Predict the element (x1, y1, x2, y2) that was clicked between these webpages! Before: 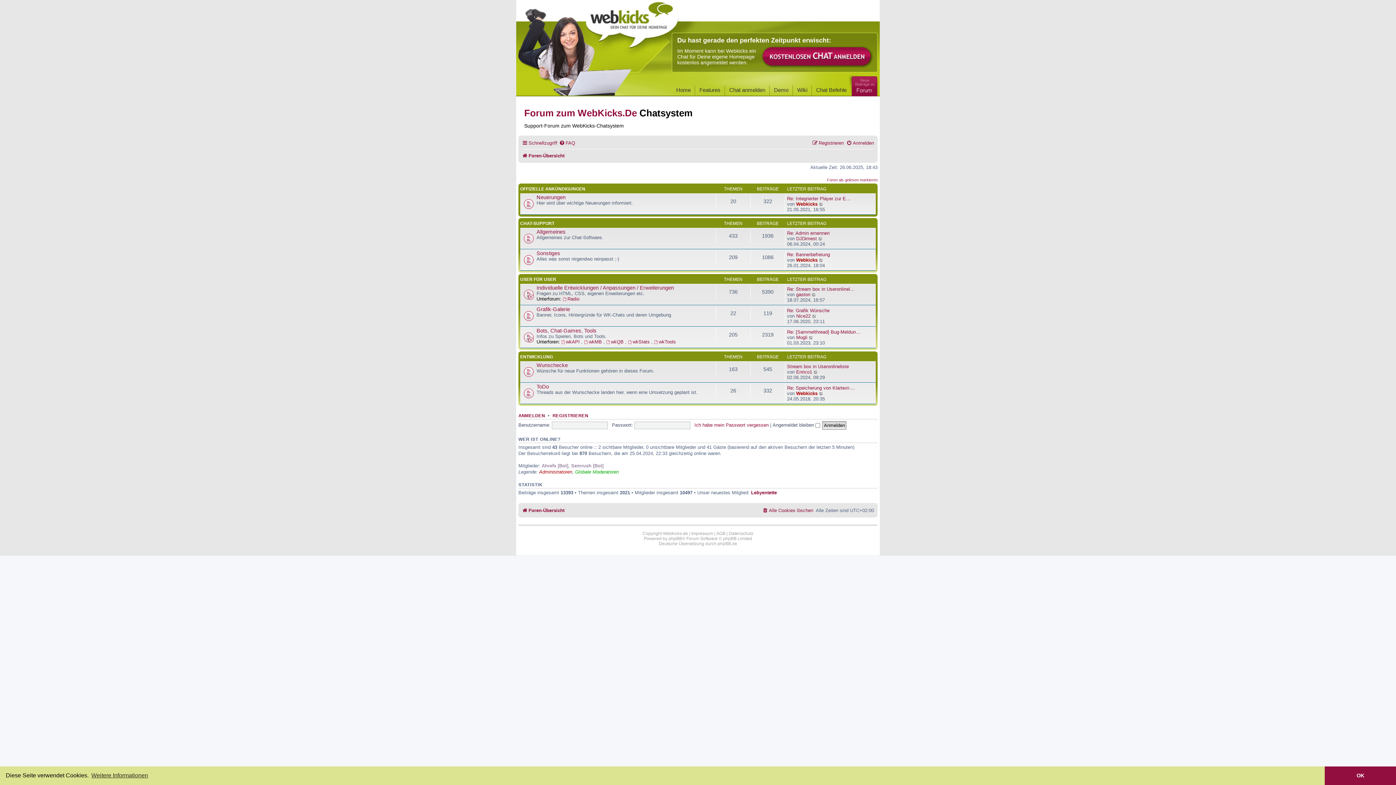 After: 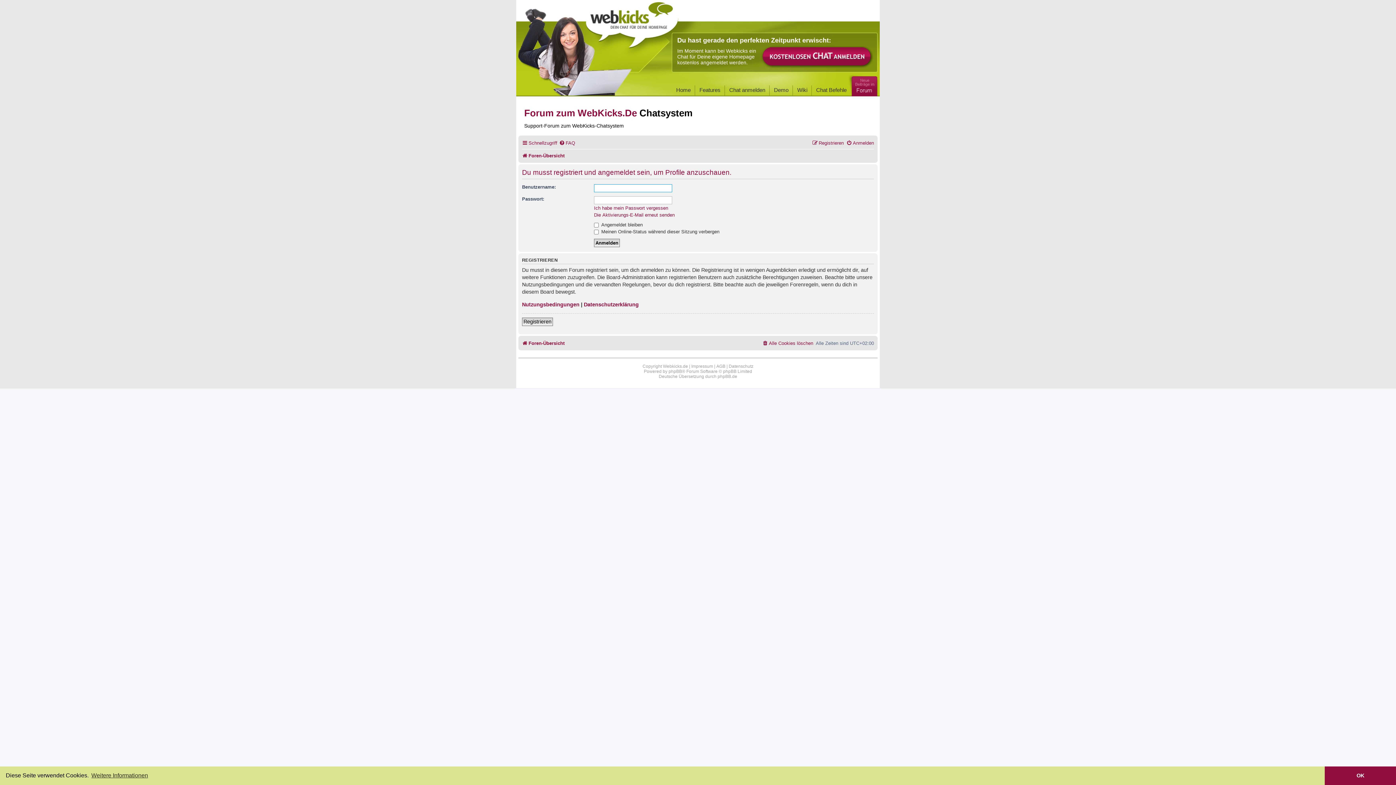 Action: bbox: (796, 313, 810, 318) label: Nice22